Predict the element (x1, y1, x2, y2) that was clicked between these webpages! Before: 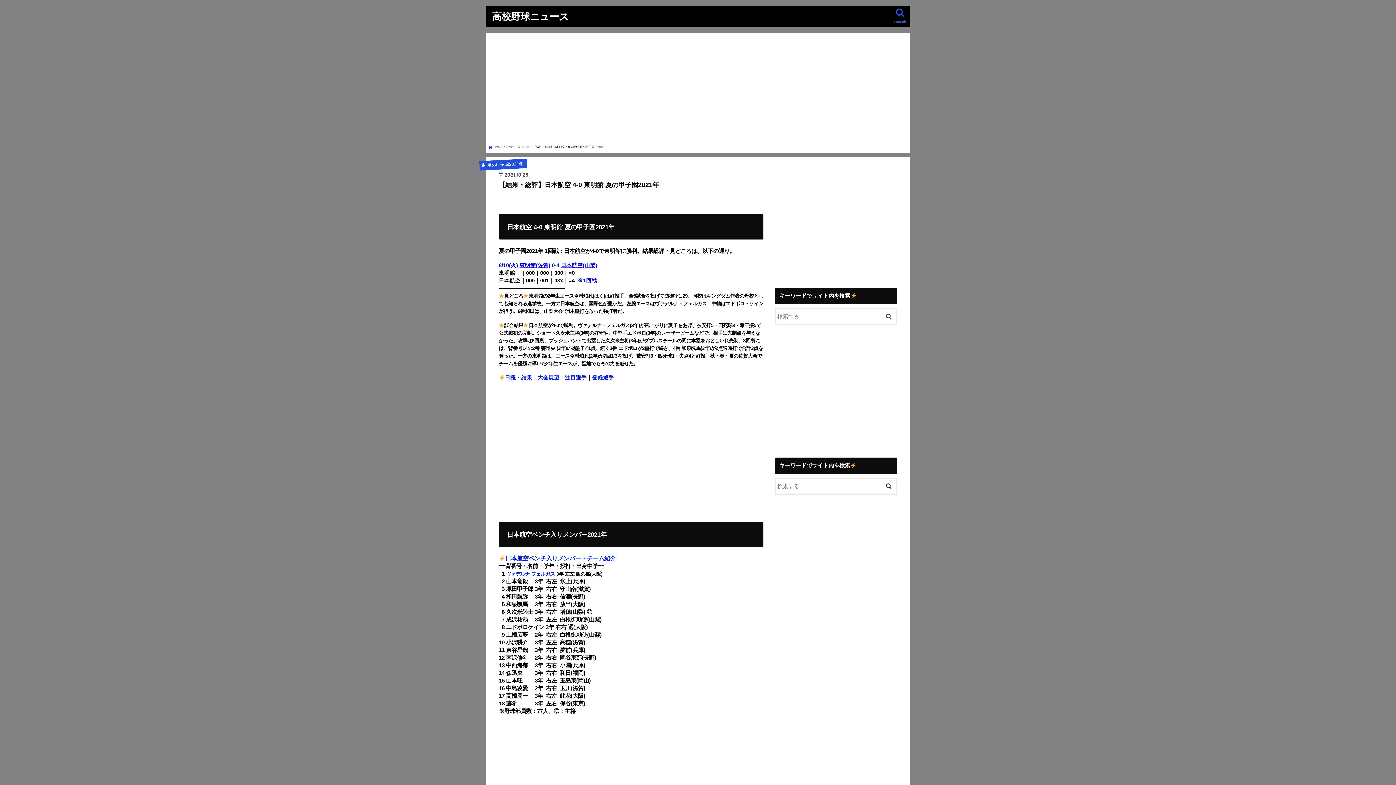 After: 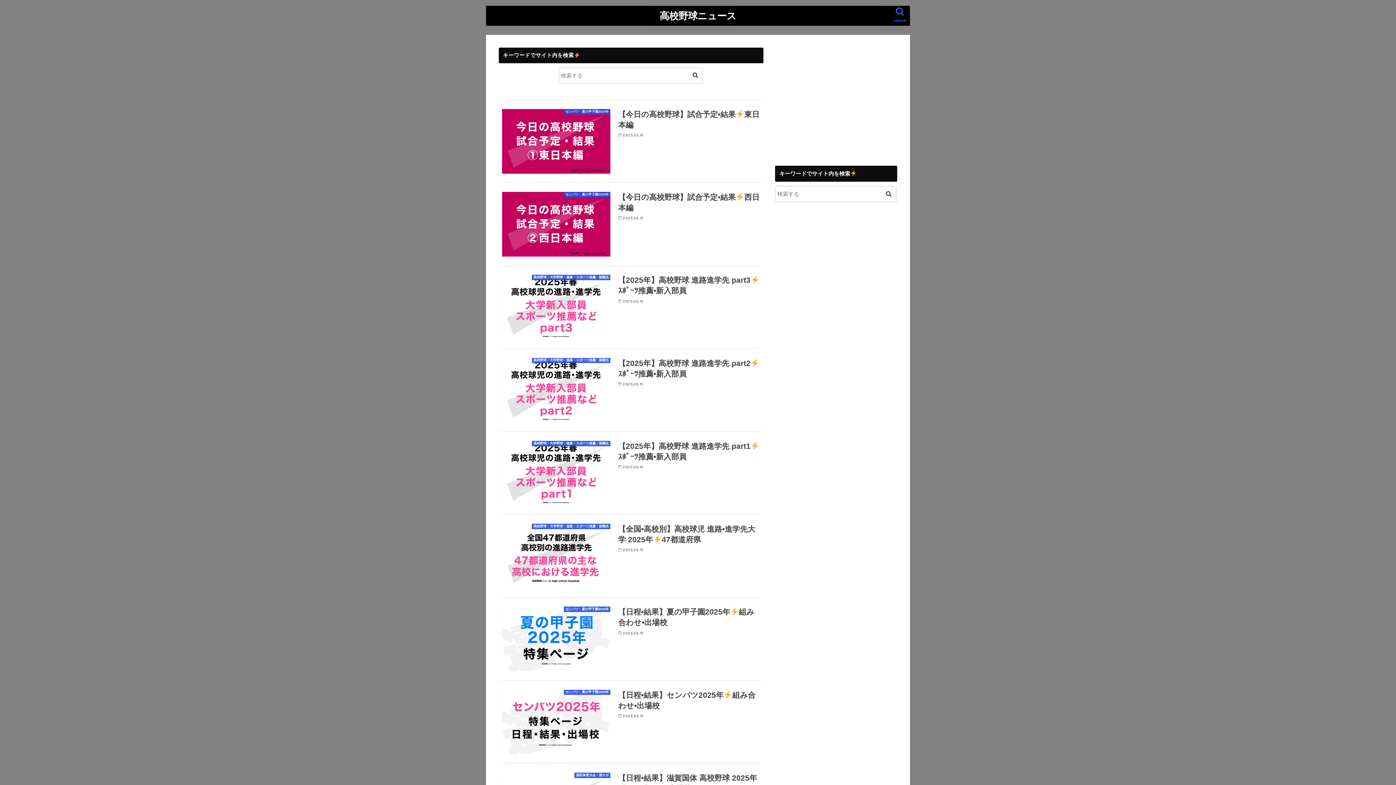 Action: bbox: (492, 10, 568, 21) label: 高校野球ニュース